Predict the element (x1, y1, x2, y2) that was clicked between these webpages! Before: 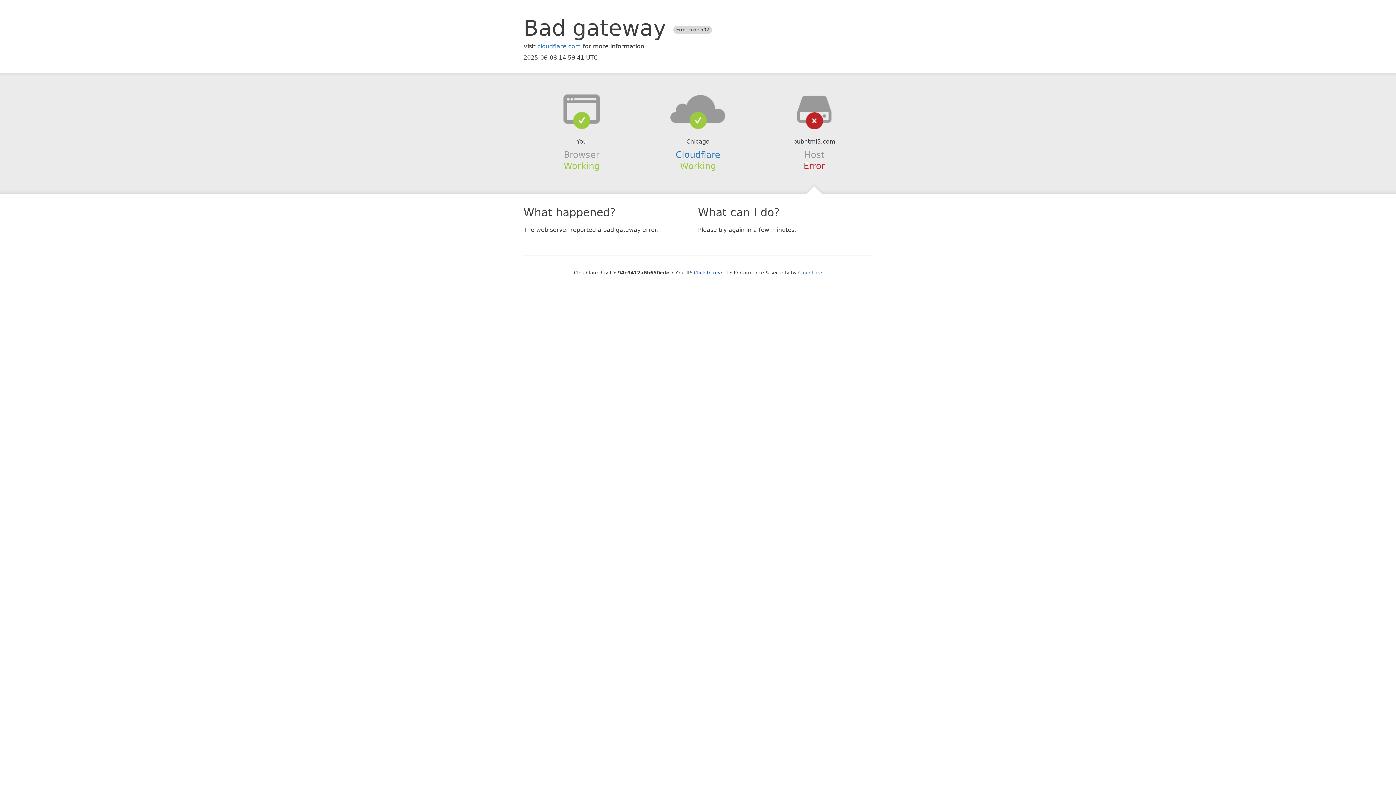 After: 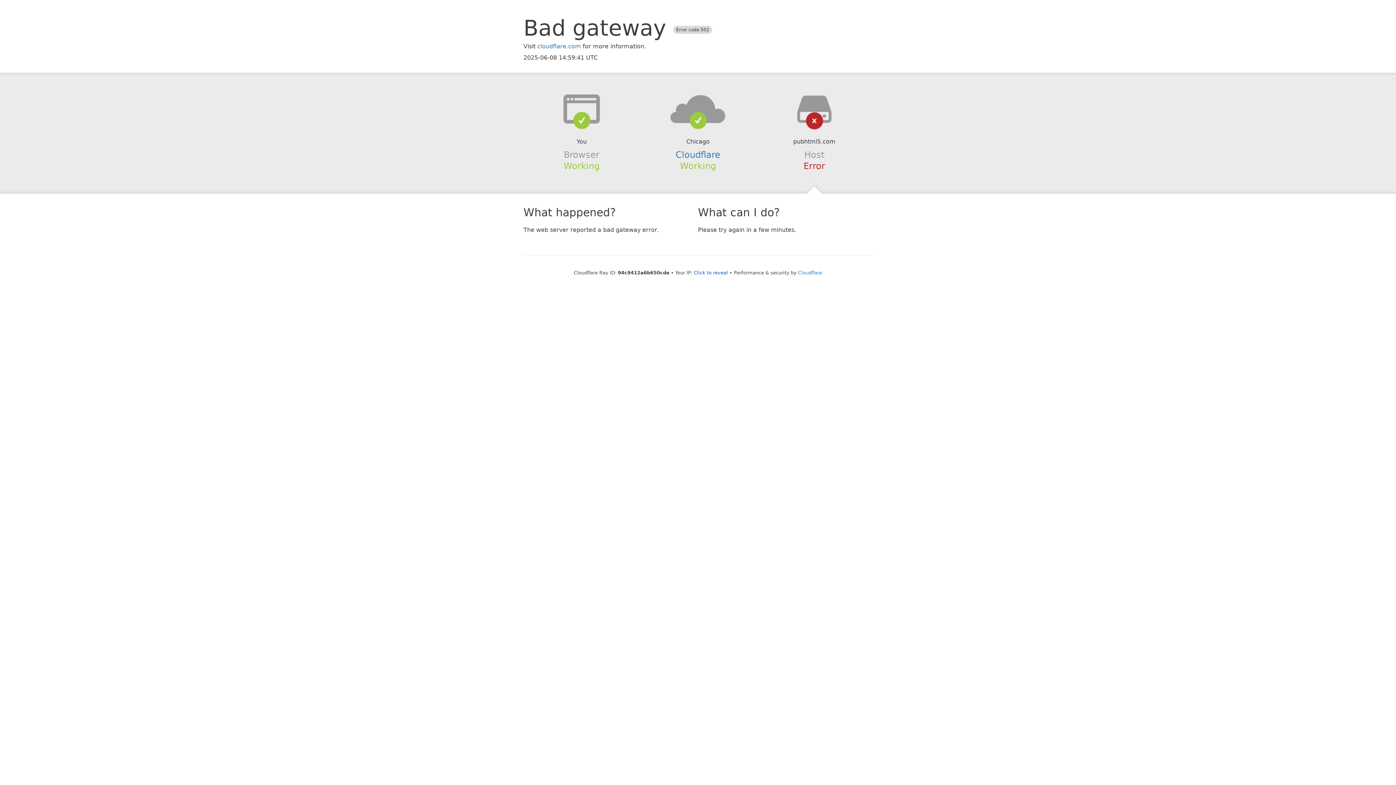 Action: bbox: (639, 94, 756, 123)